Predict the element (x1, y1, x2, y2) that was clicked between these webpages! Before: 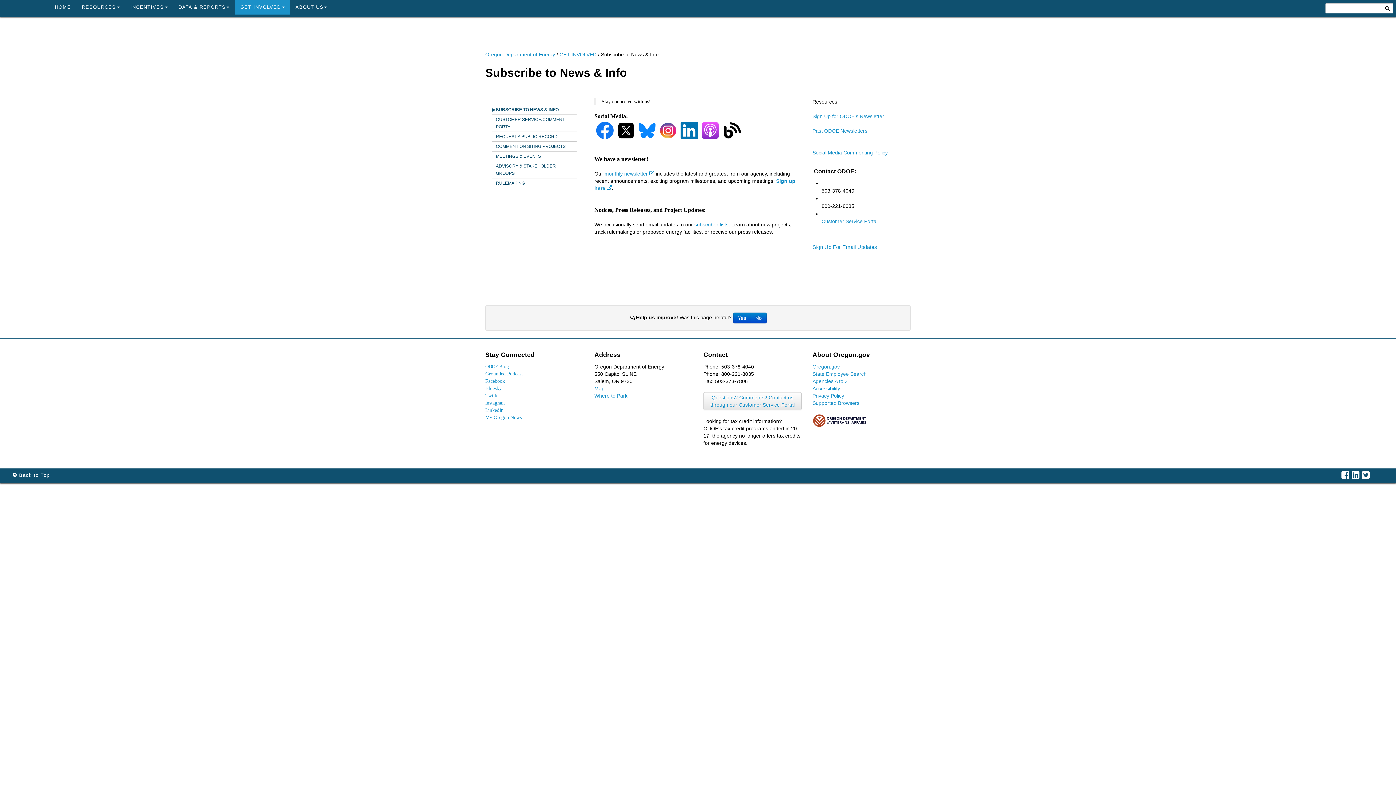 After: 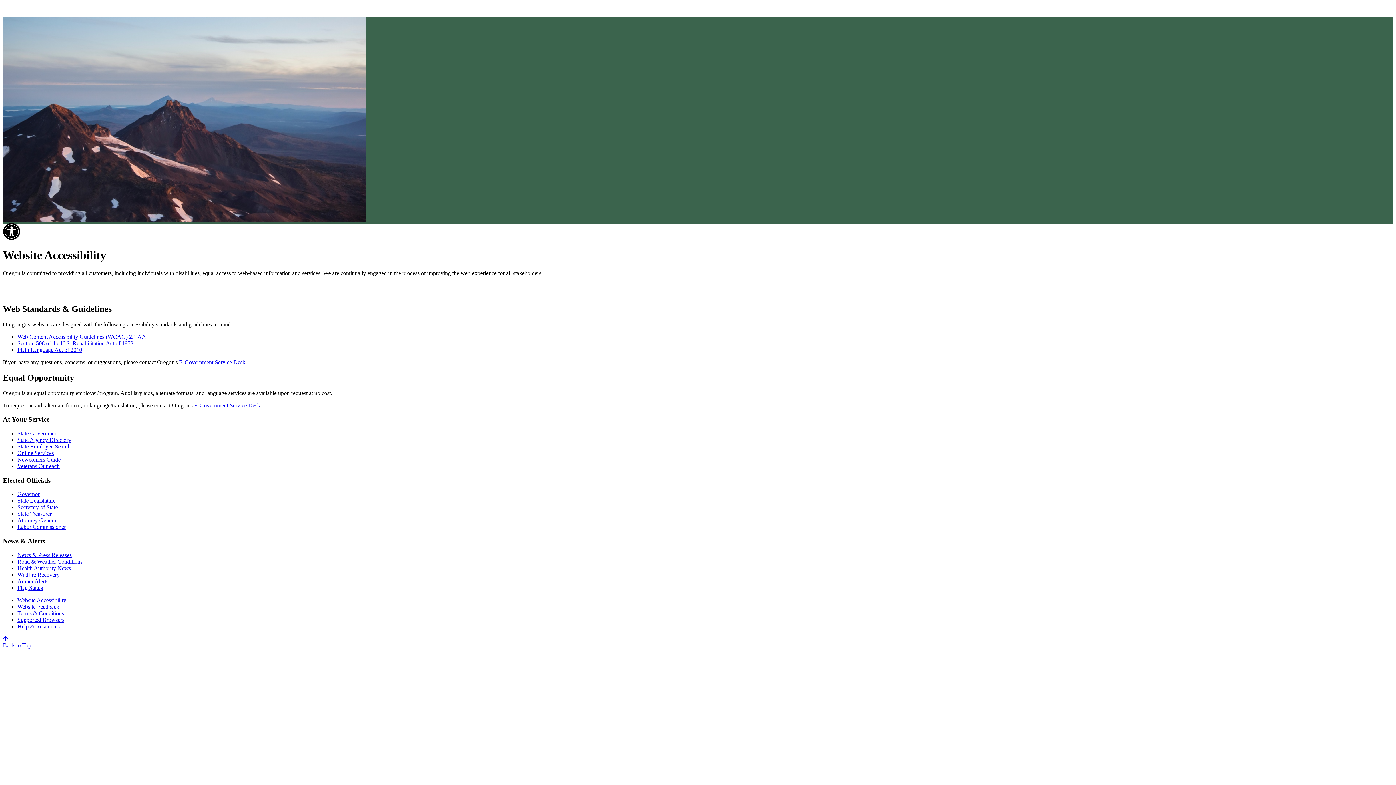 Action: label: Accessibility bbox: (812, 385, 840, 391)